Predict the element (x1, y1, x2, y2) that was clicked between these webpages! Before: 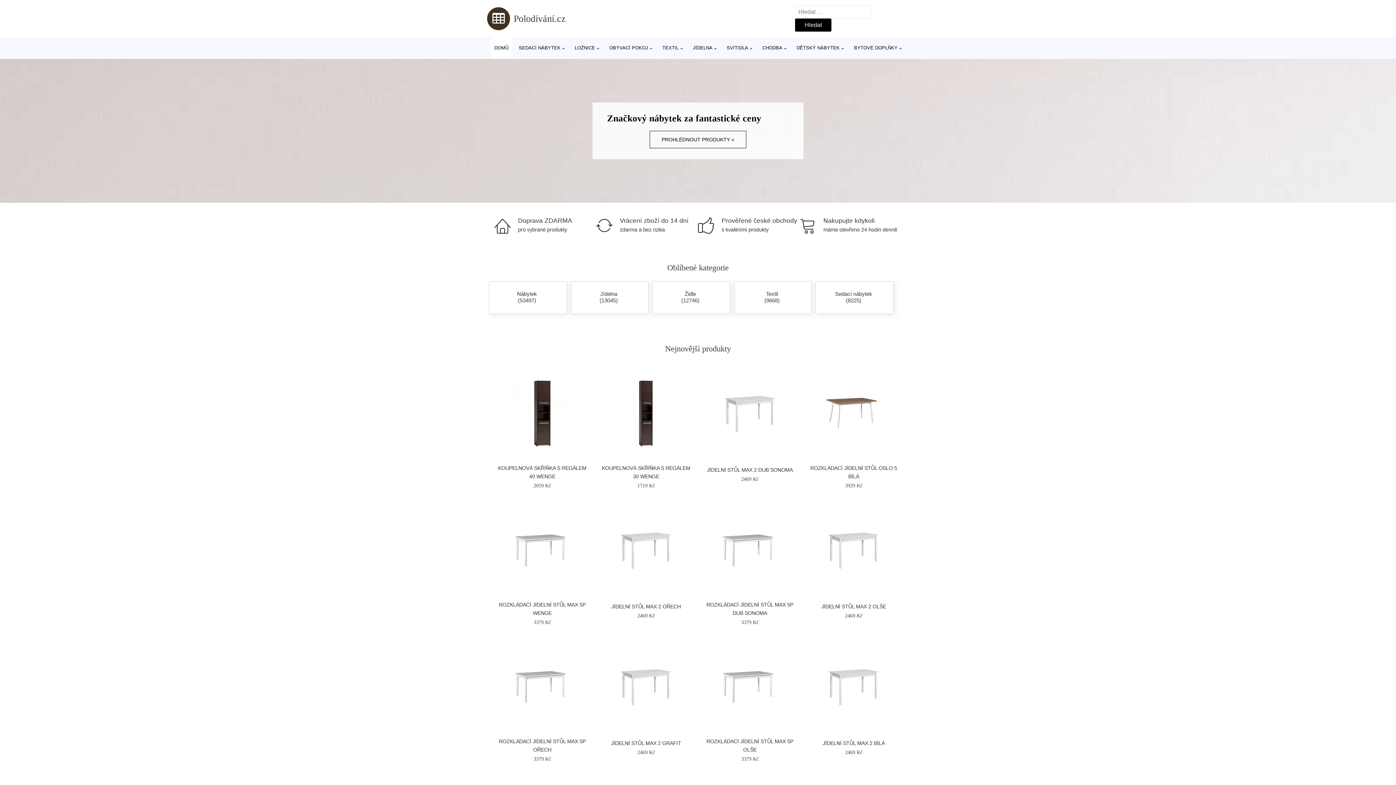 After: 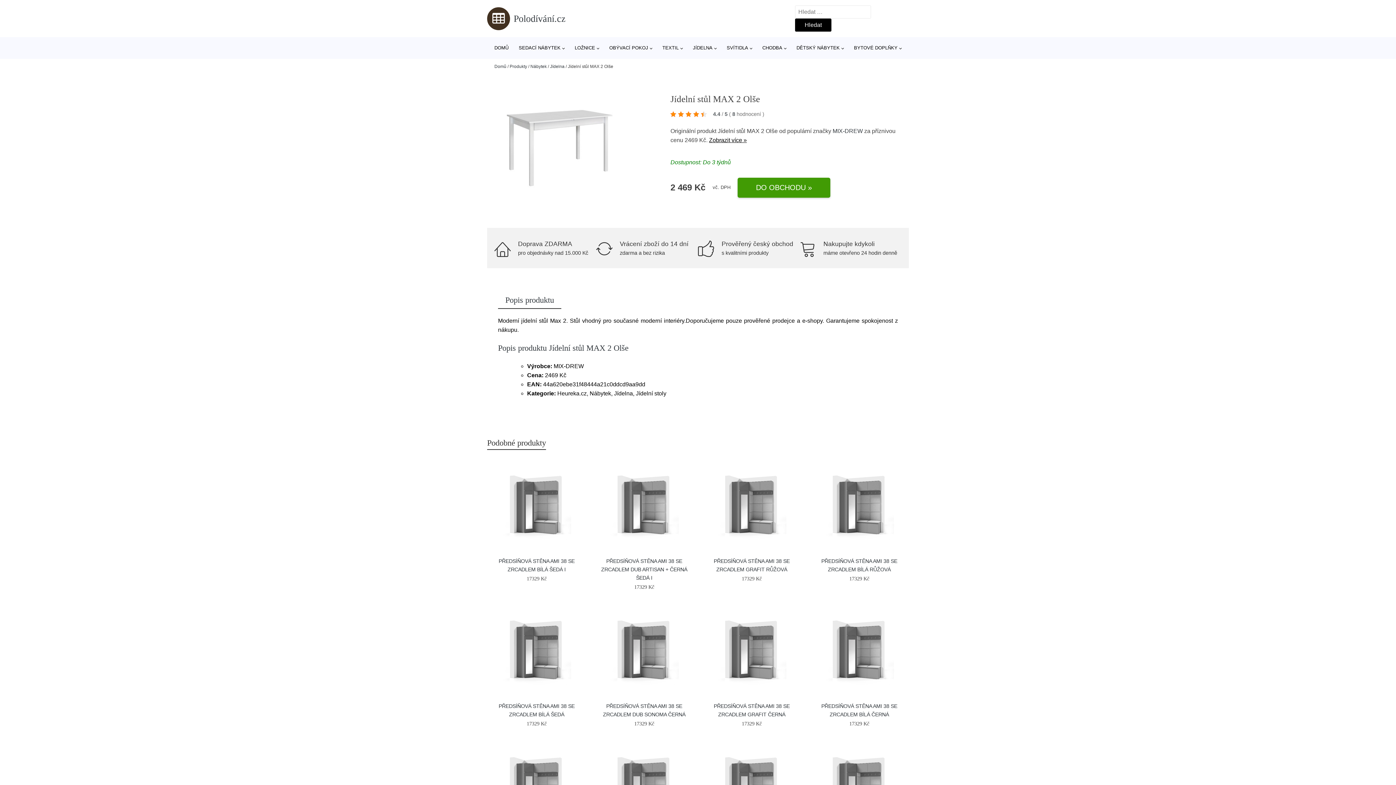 Action: bbox: (821, 604, 886, 609) label: JÍDELNÍ STŮL MAX 2 OLŠE